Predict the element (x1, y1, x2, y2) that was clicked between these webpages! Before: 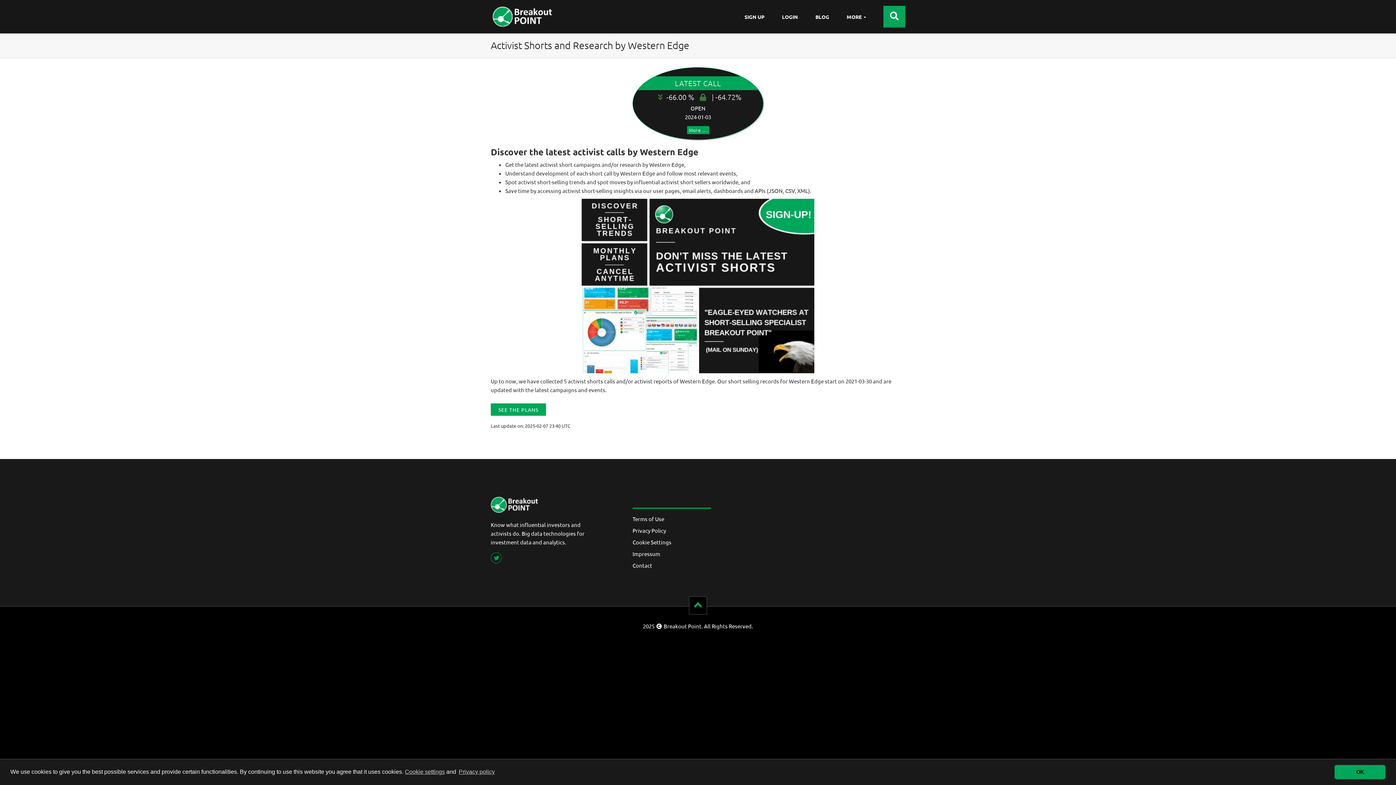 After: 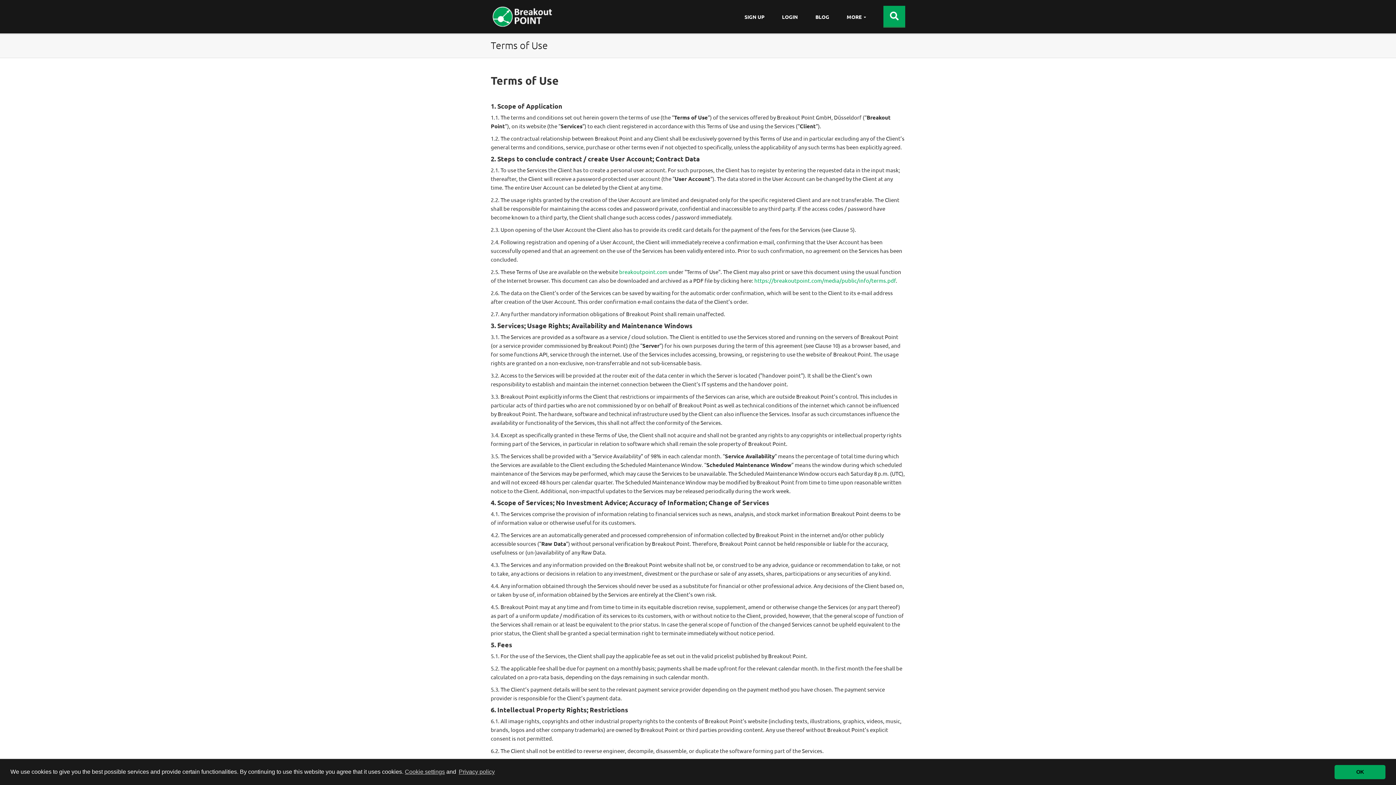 Action: bbox: (632, 515, 664, 522) label: Terms of Use